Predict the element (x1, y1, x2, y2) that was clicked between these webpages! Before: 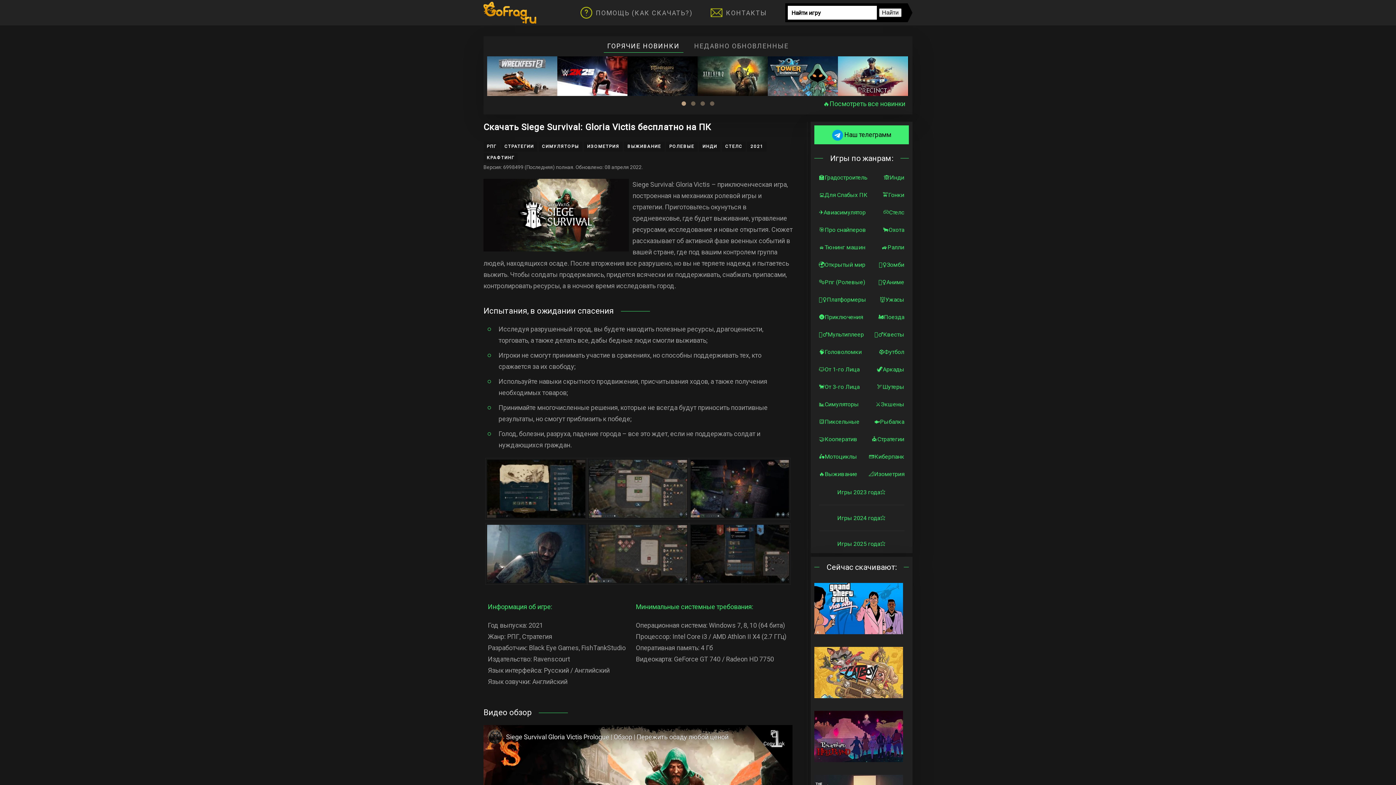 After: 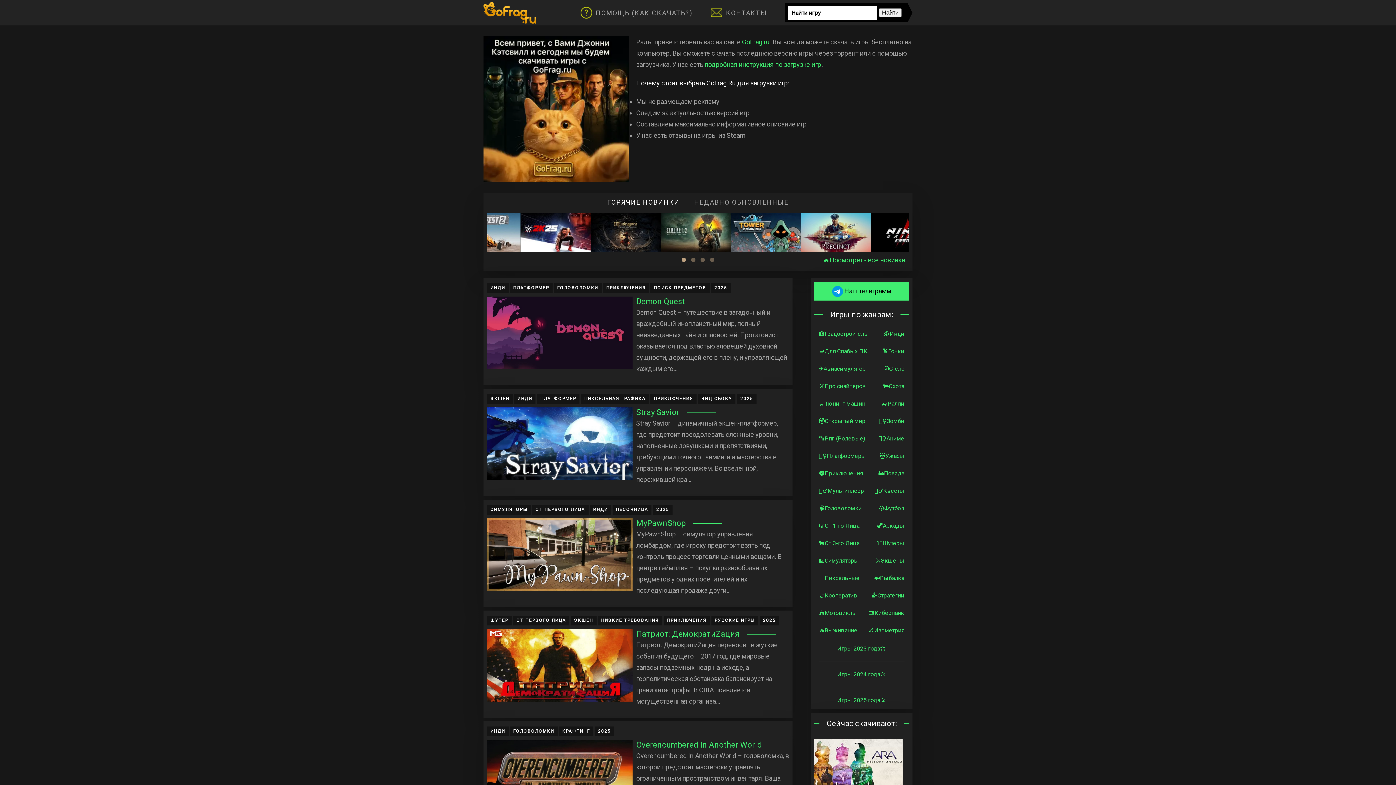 Action: bbox: (474, 1, 545, 23)